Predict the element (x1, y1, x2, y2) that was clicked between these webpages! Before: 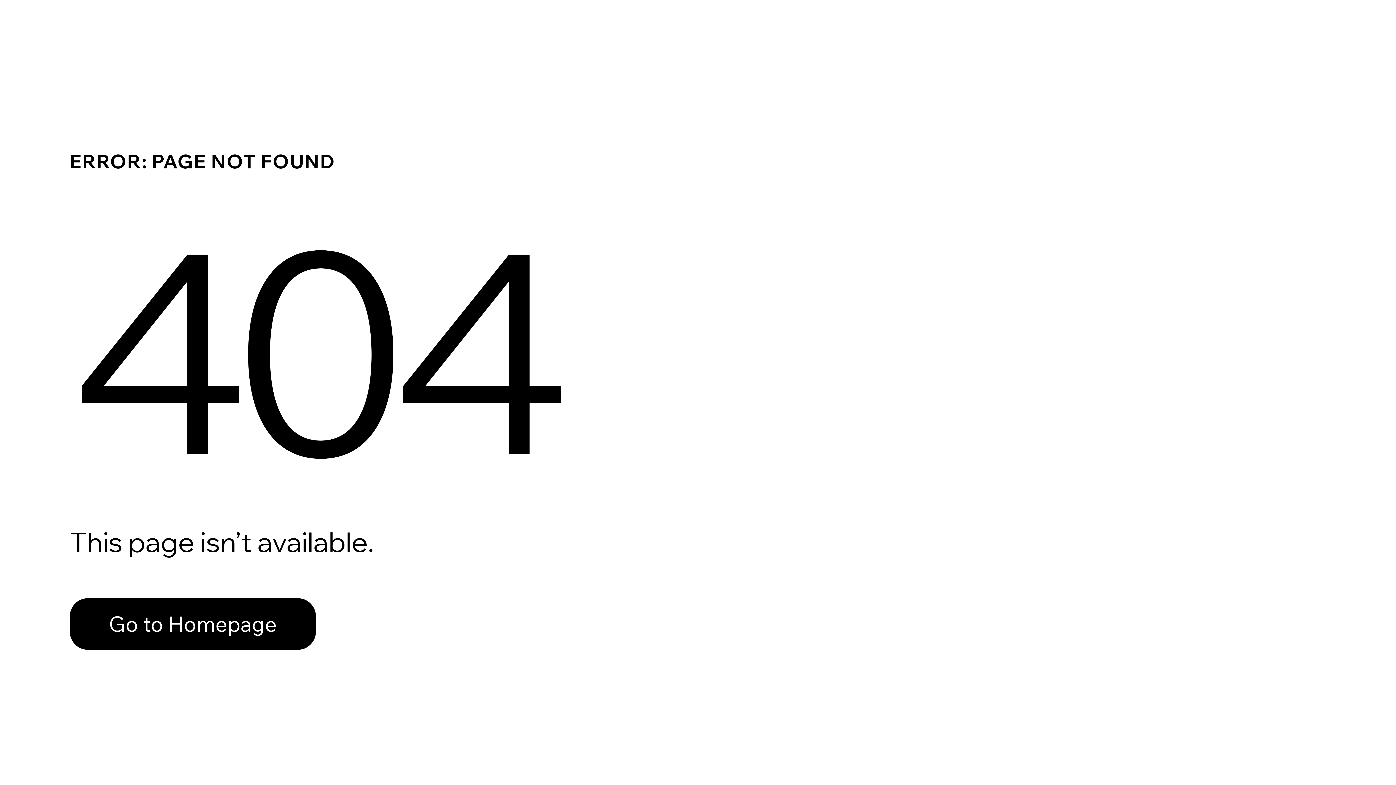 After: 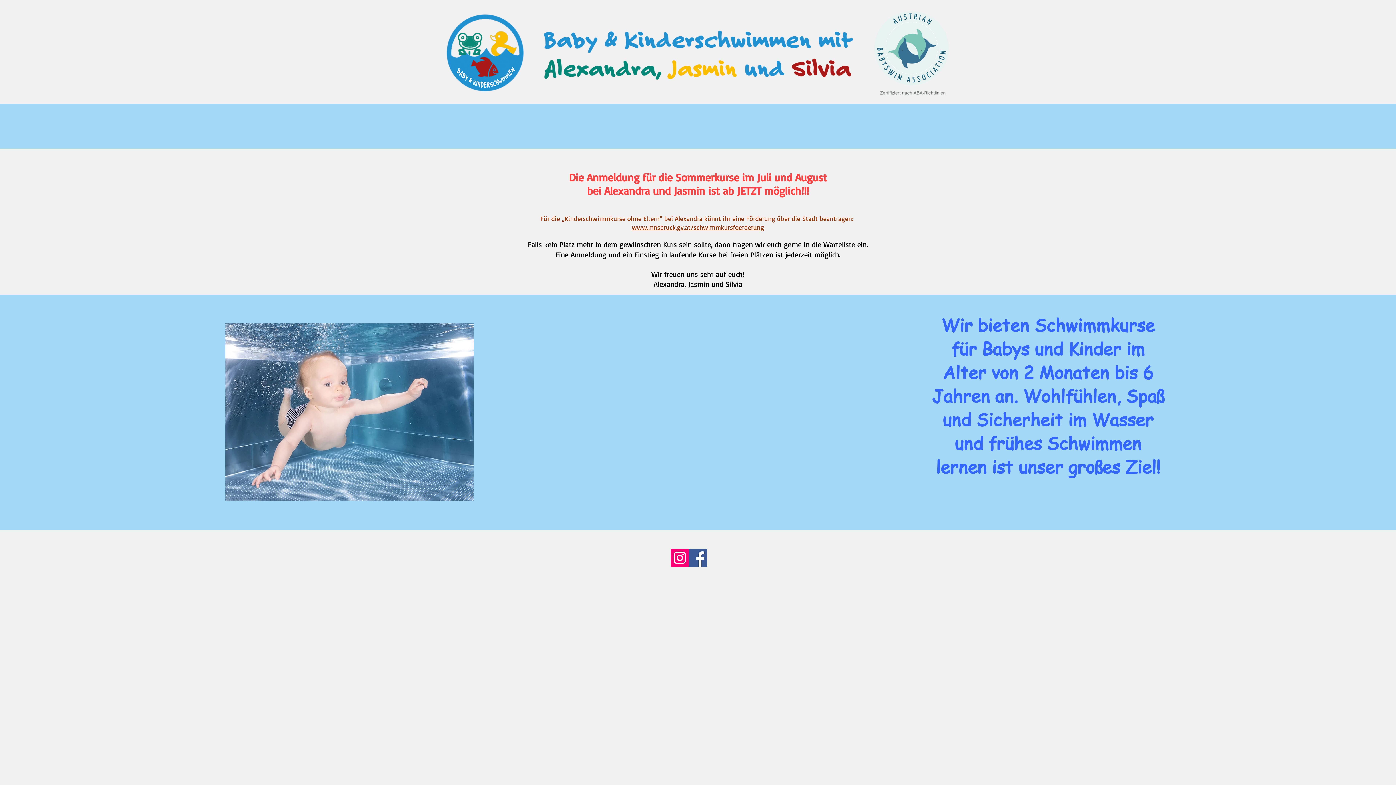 Action: label: Go to Homepage bbox: (69, 582, 768, 659)